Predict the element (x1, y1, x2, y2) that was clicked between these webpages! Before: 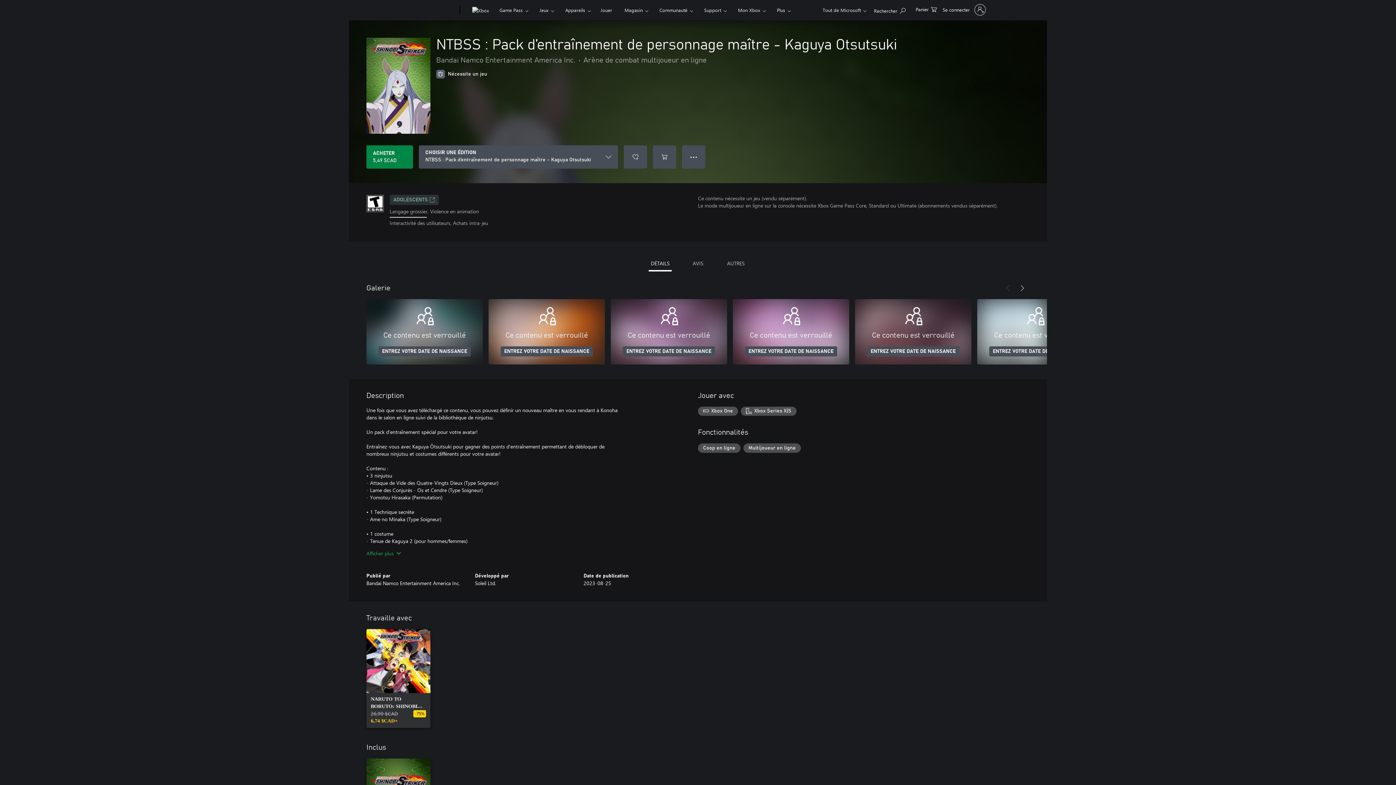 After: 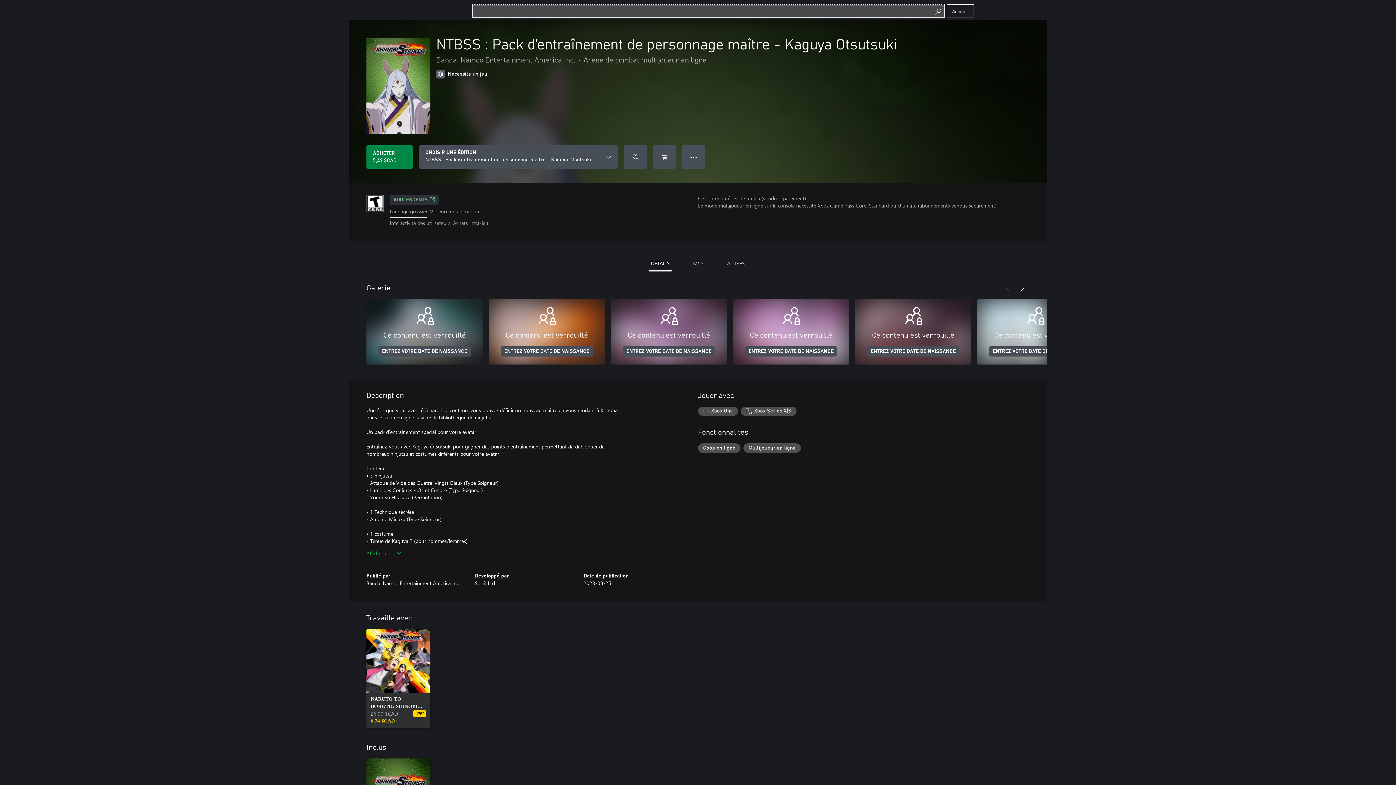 Action: bbox: (870, 1, 909, 17) label: Rechercher 